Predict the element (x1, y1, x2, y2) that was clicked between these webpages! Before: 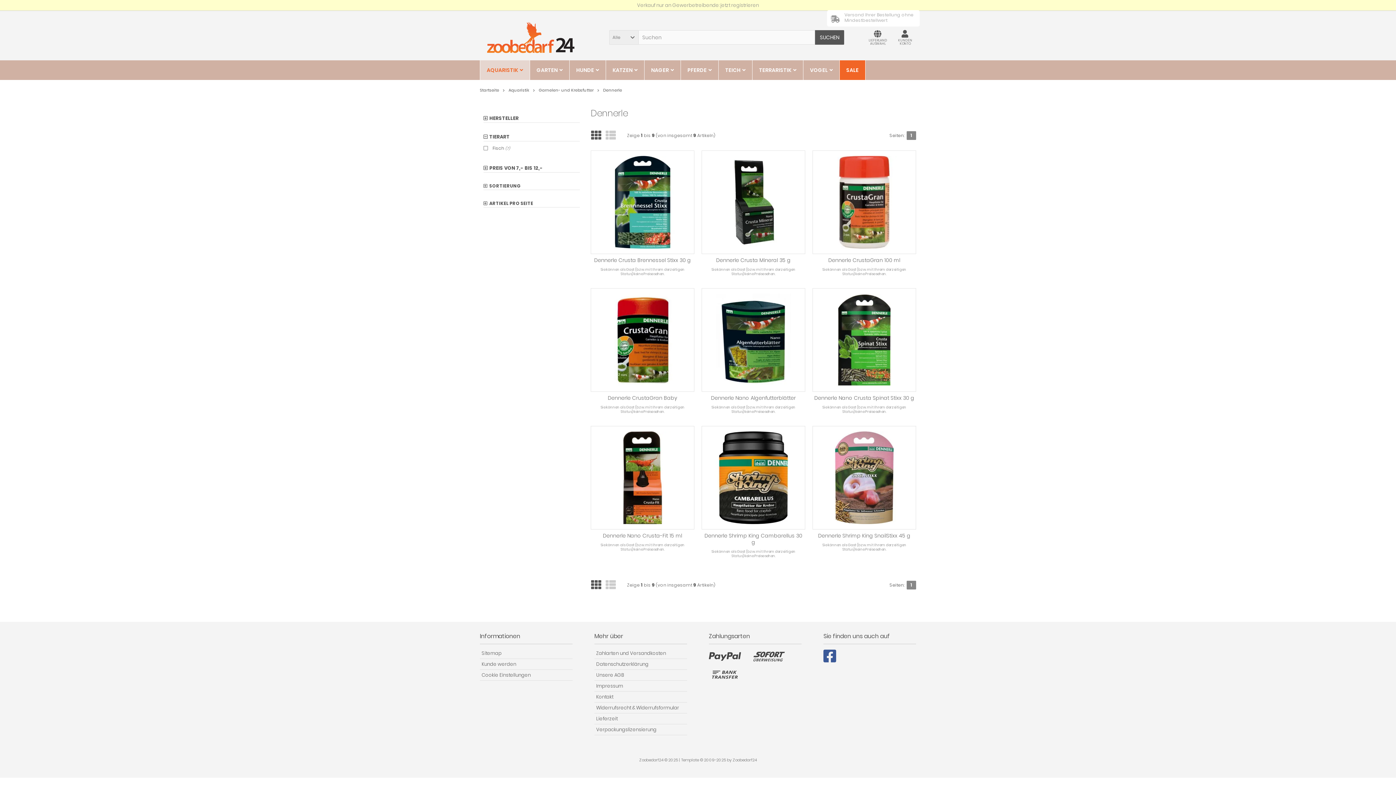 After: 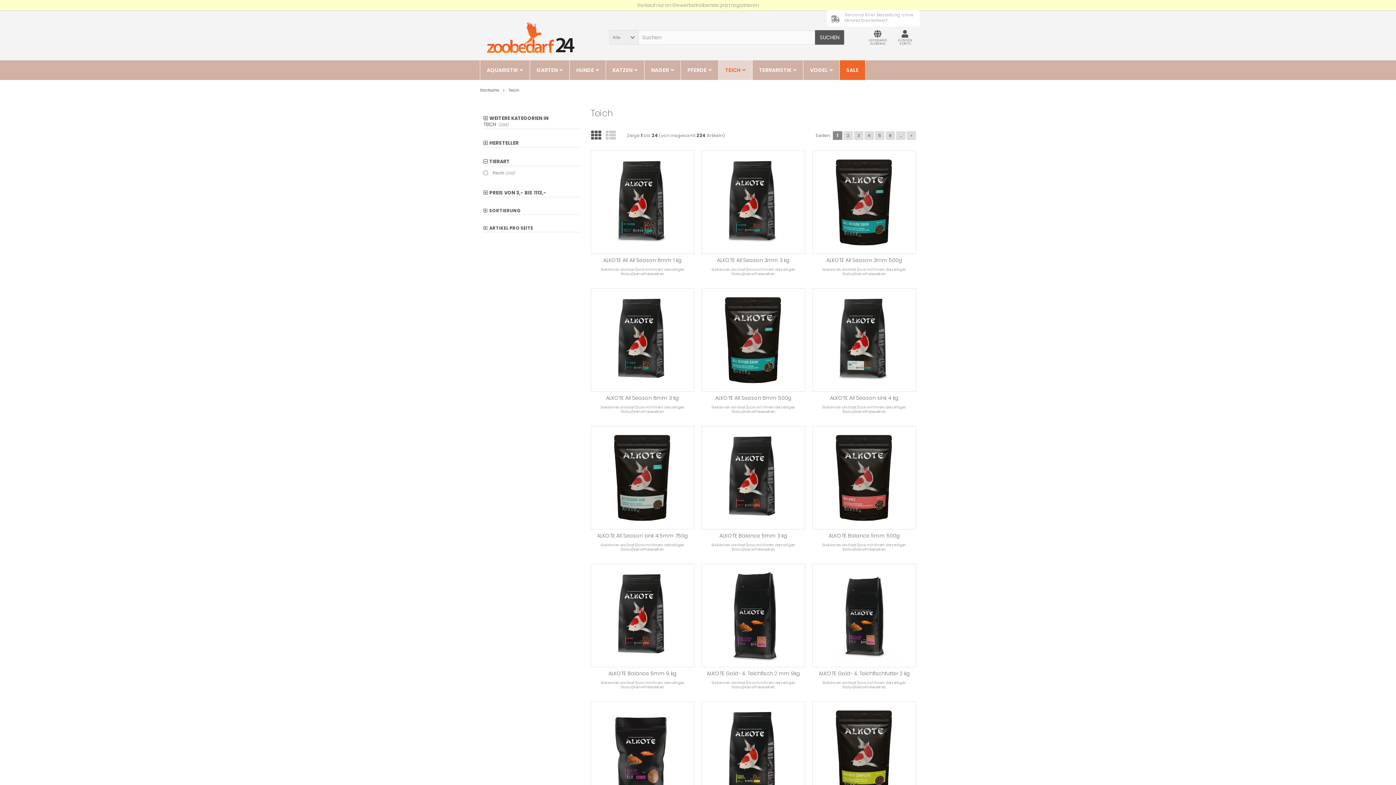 Action: label: TEICH bbox: (718, 60, 752, 80)